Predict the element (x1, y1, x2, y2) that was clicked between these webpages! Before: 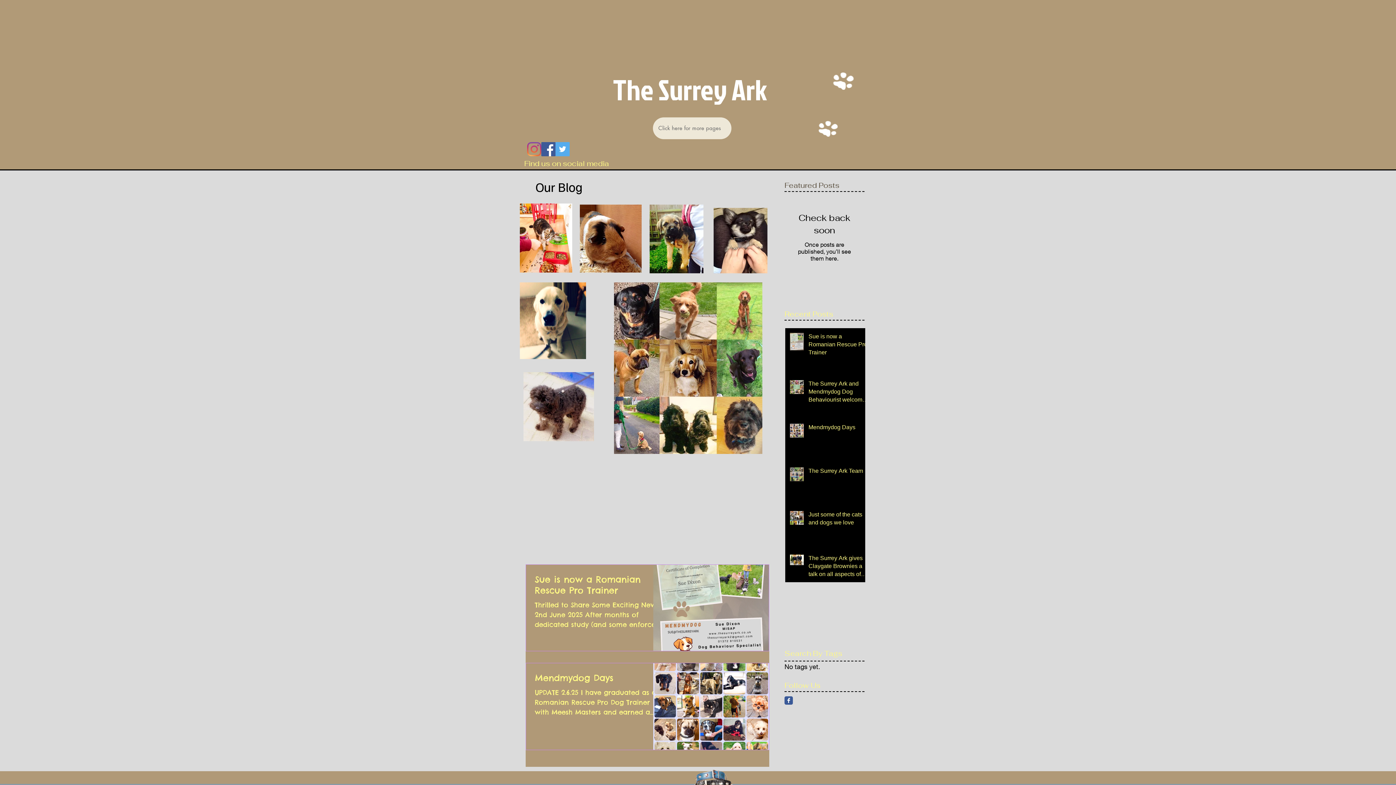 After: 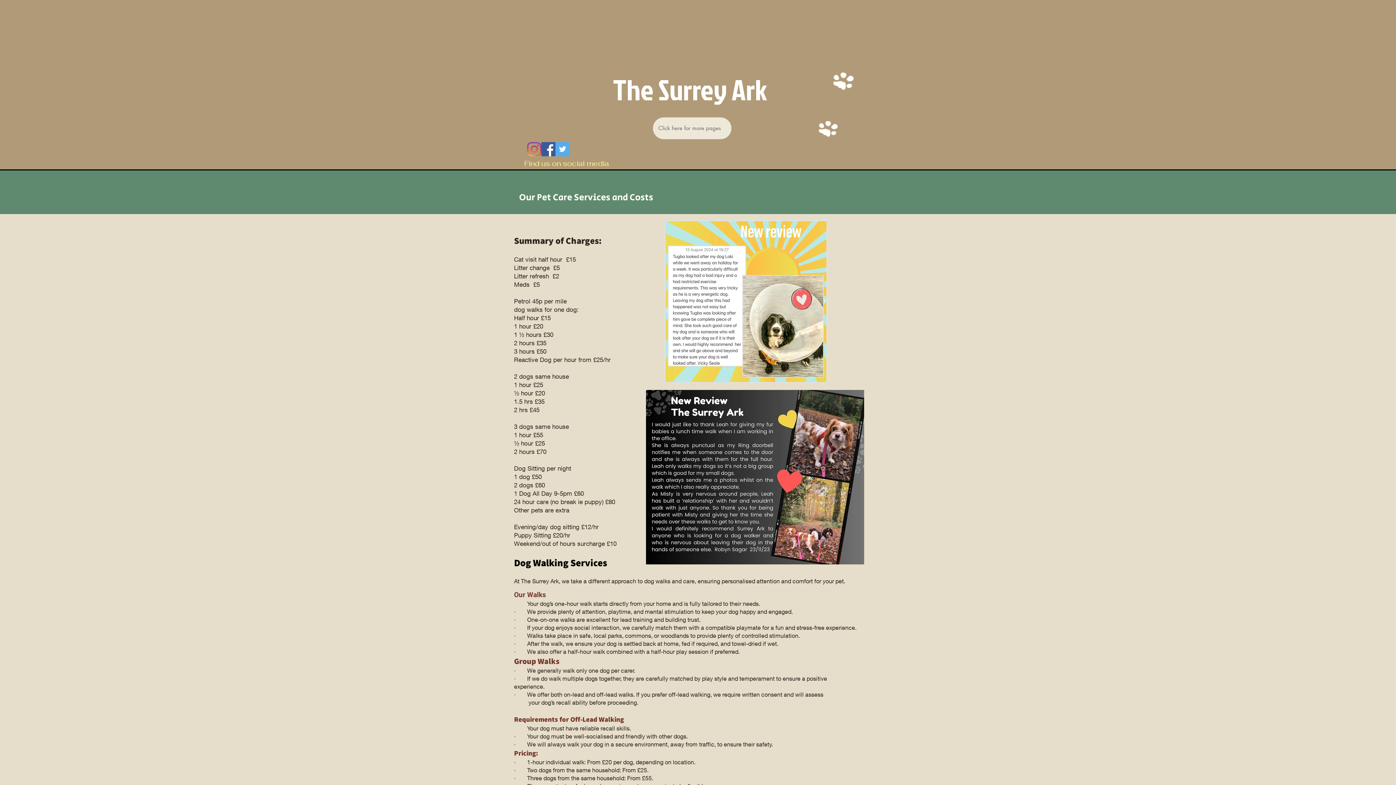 Action: bbox: (580, 204, 641, 272)